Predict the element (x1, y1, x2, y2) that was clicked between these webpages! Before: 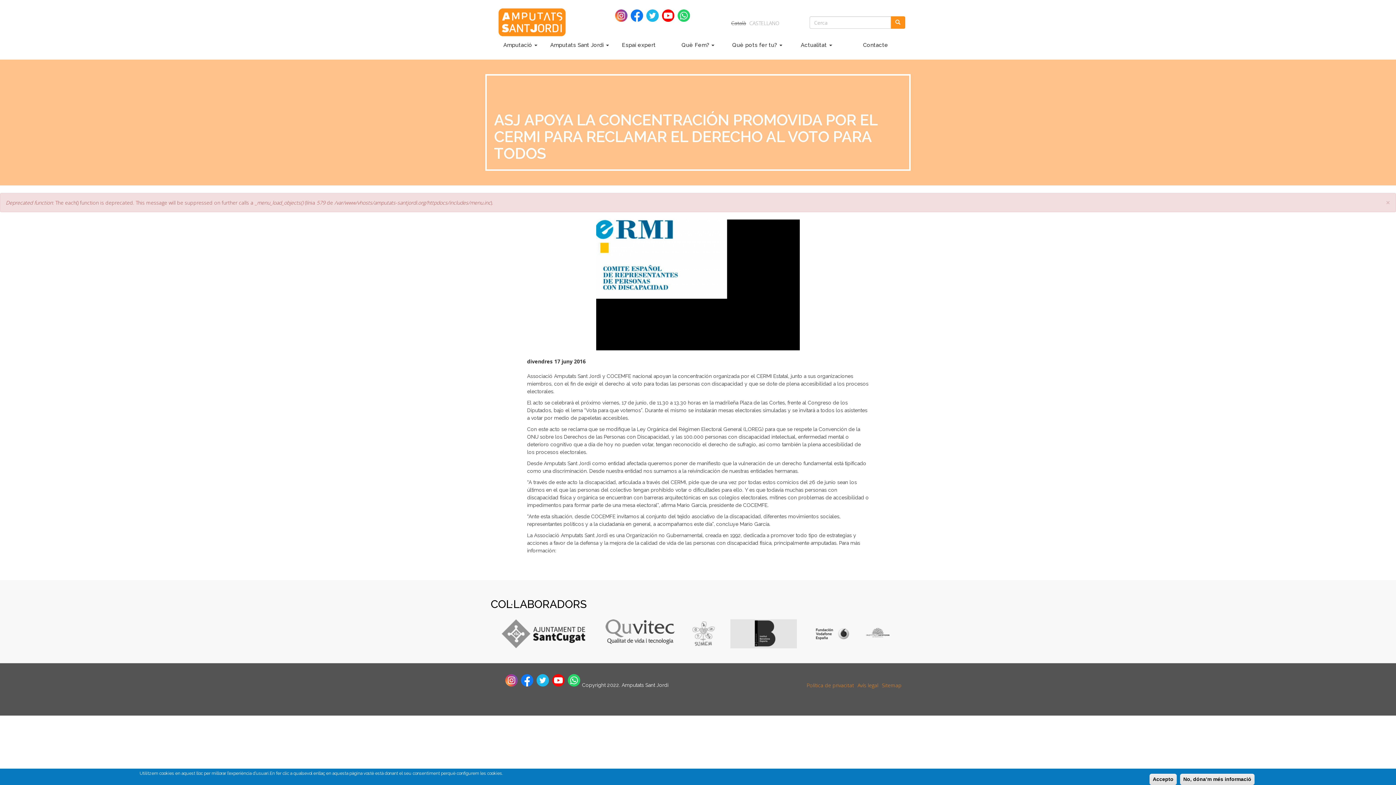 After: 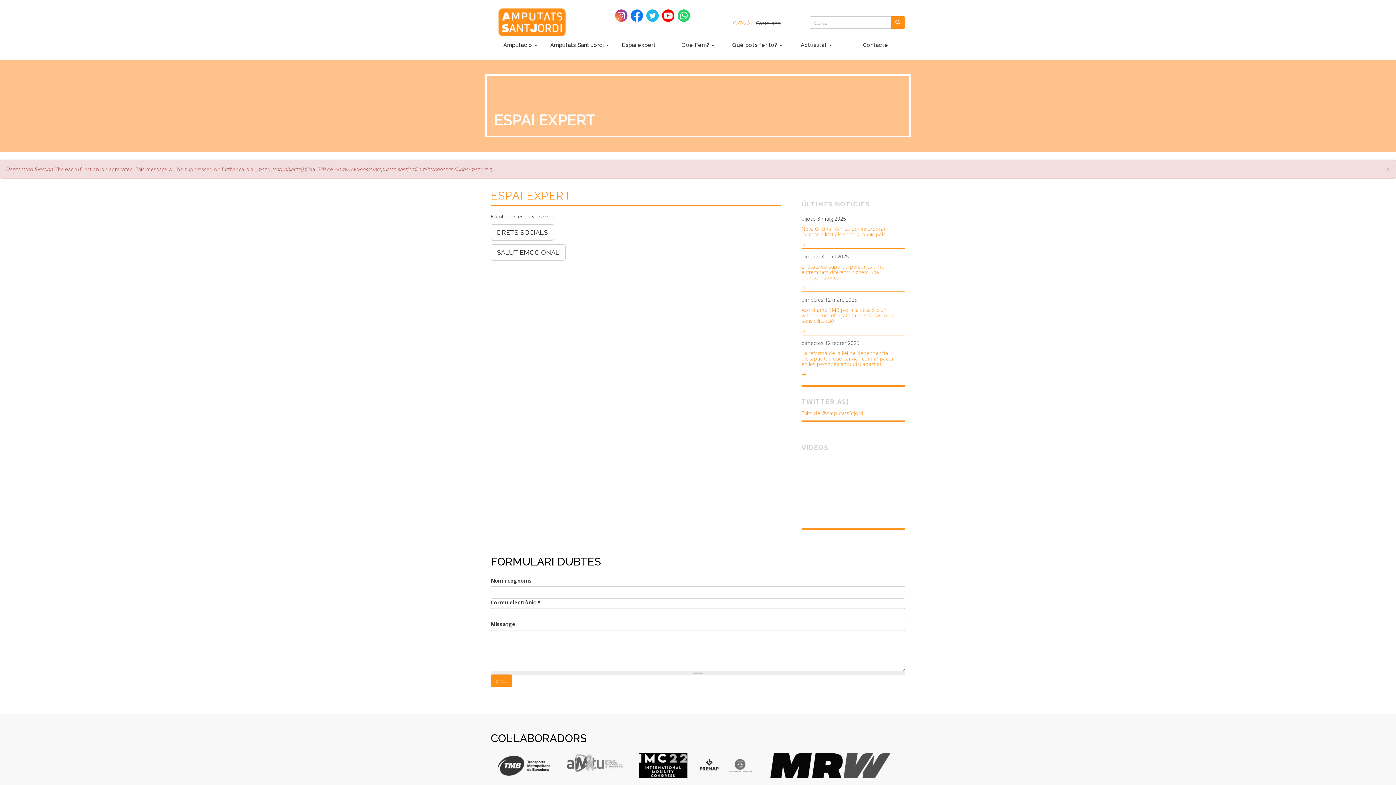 Action: label: Espai expert bbox: (609, 37, 668, 52)